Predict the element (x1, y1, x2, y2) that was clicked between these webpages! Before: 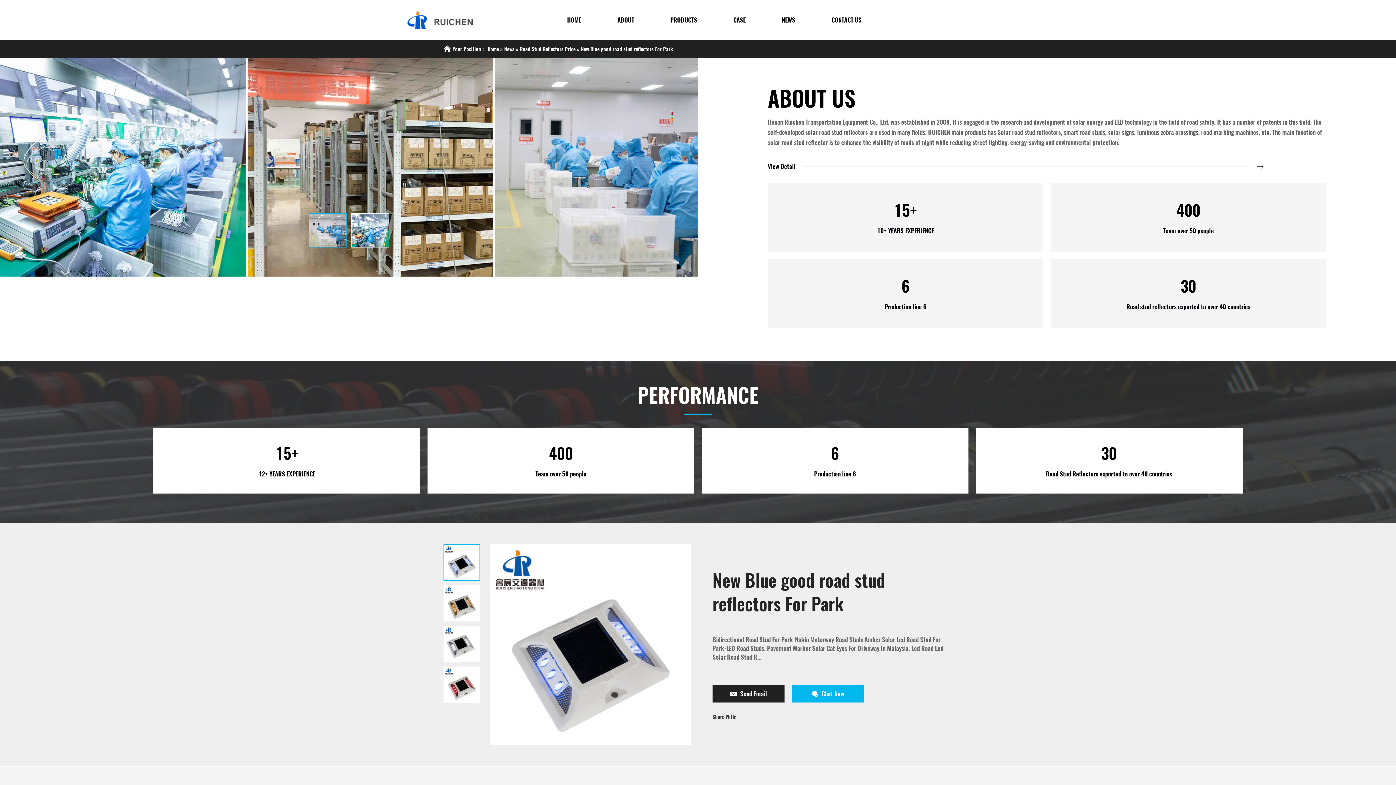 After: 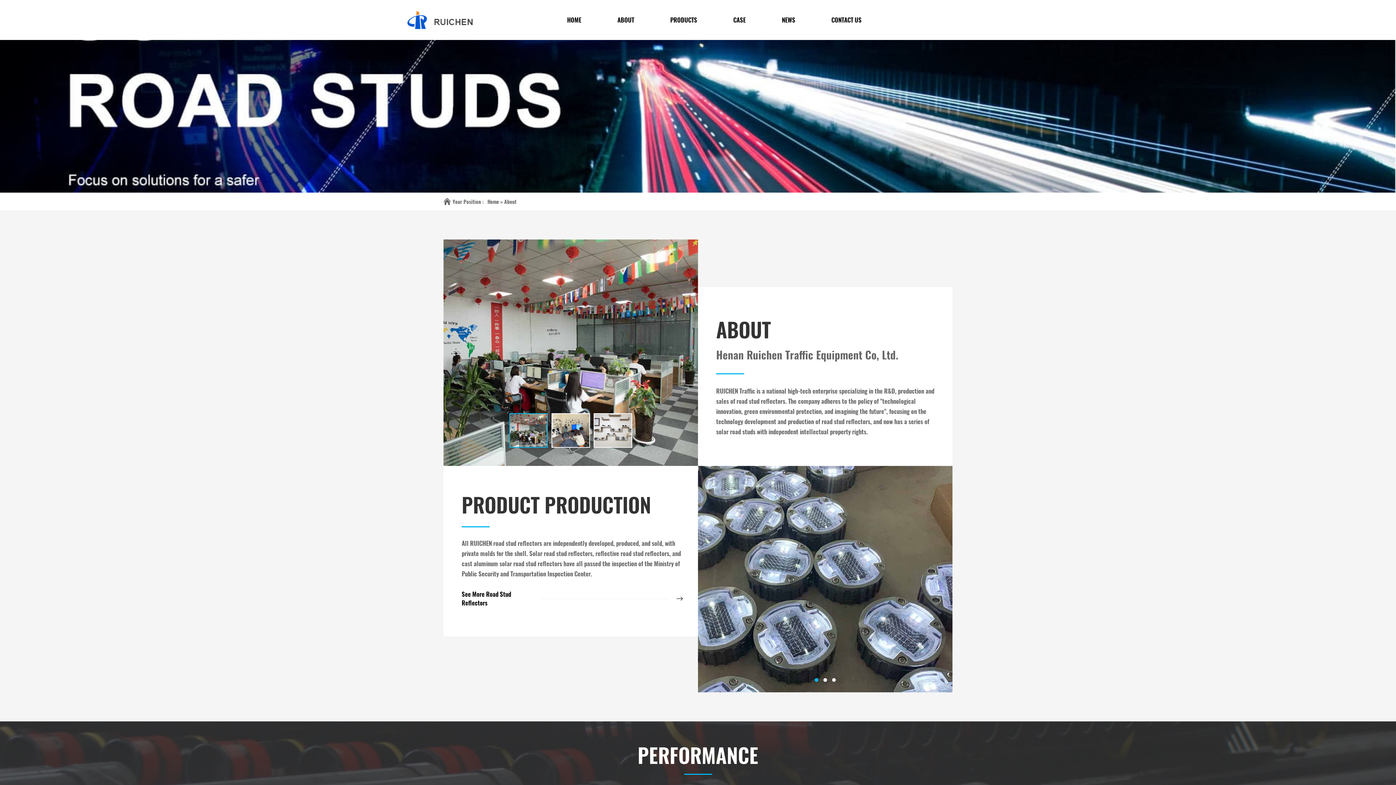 Action: label: ABOUT bbox: (613, 0, 637, 40)